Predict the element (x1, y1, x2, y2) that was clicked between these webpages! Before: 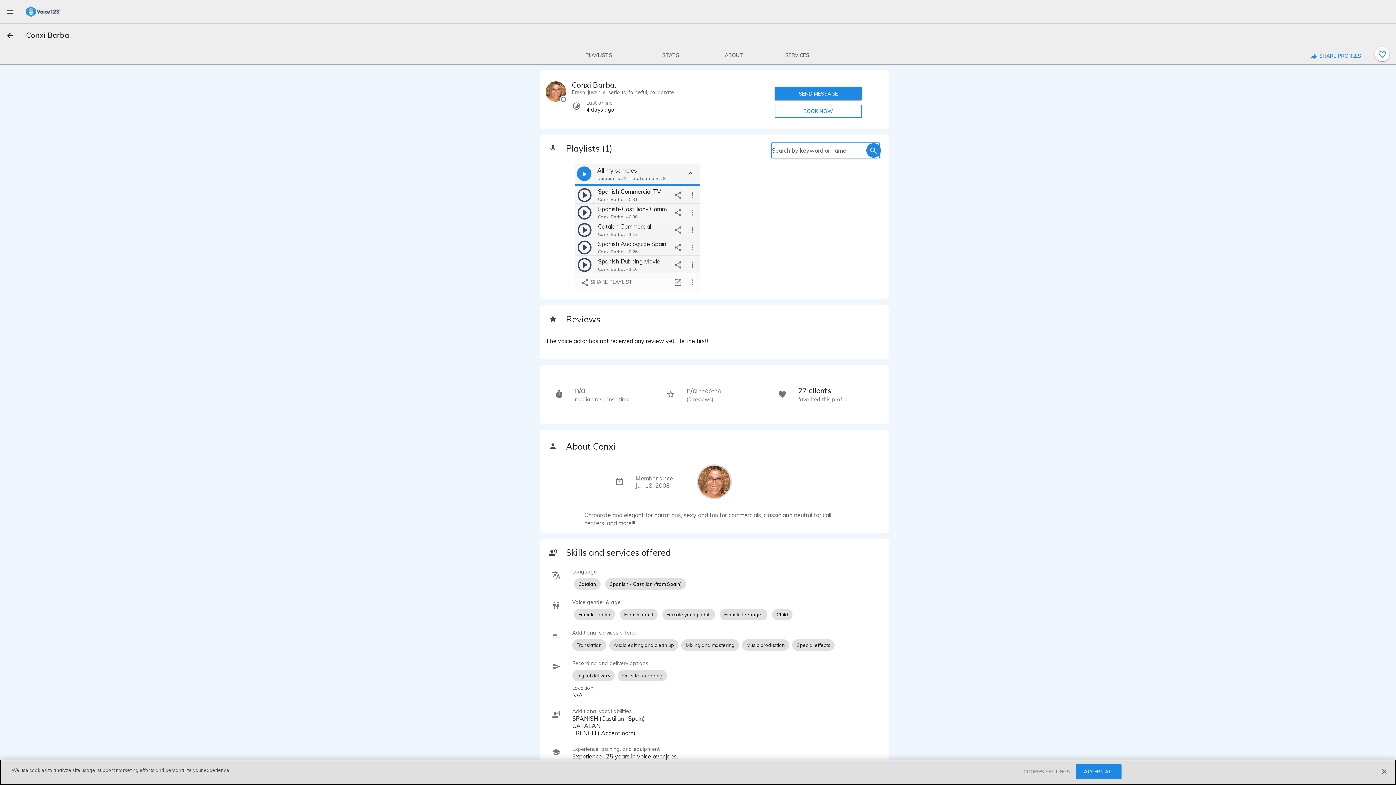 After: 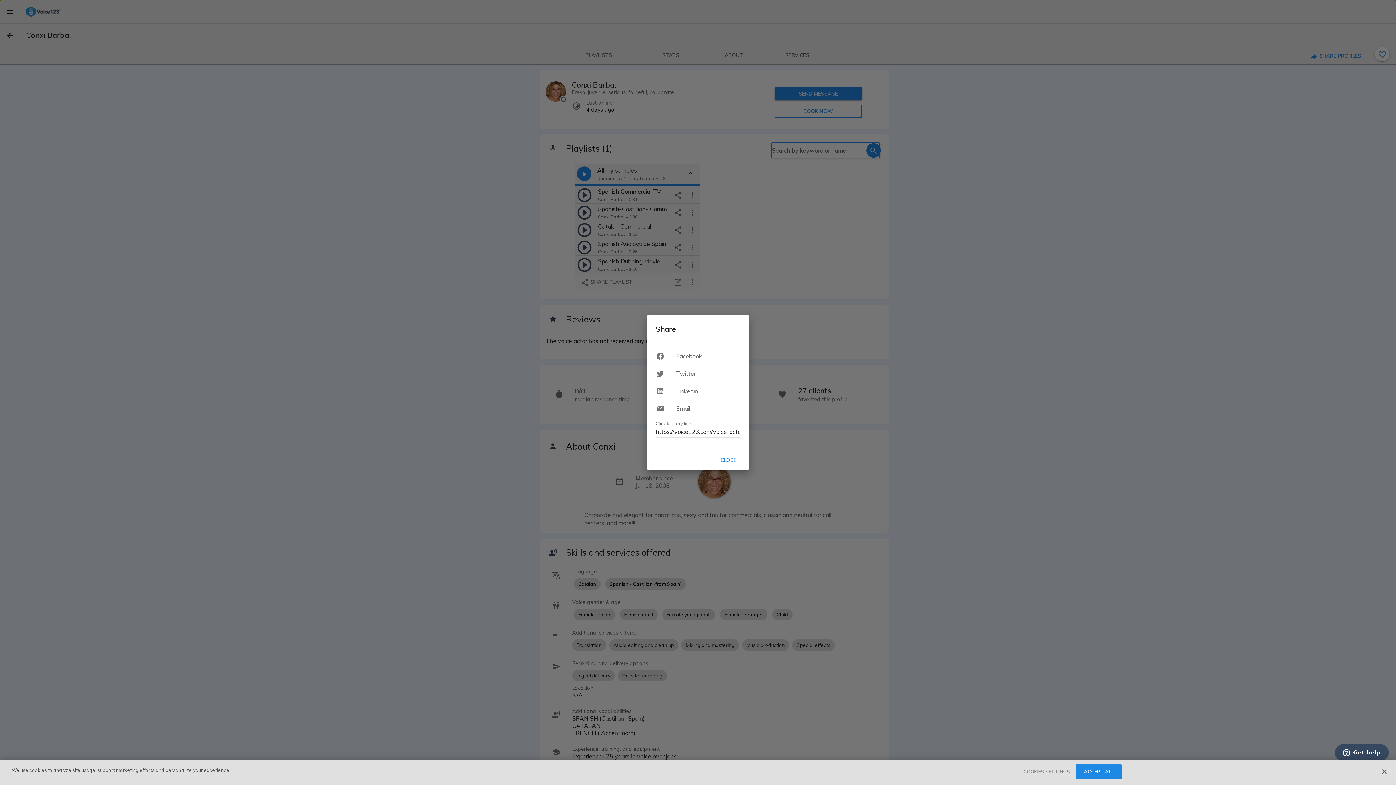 Action: bbox: (670, 187, 685, 202)